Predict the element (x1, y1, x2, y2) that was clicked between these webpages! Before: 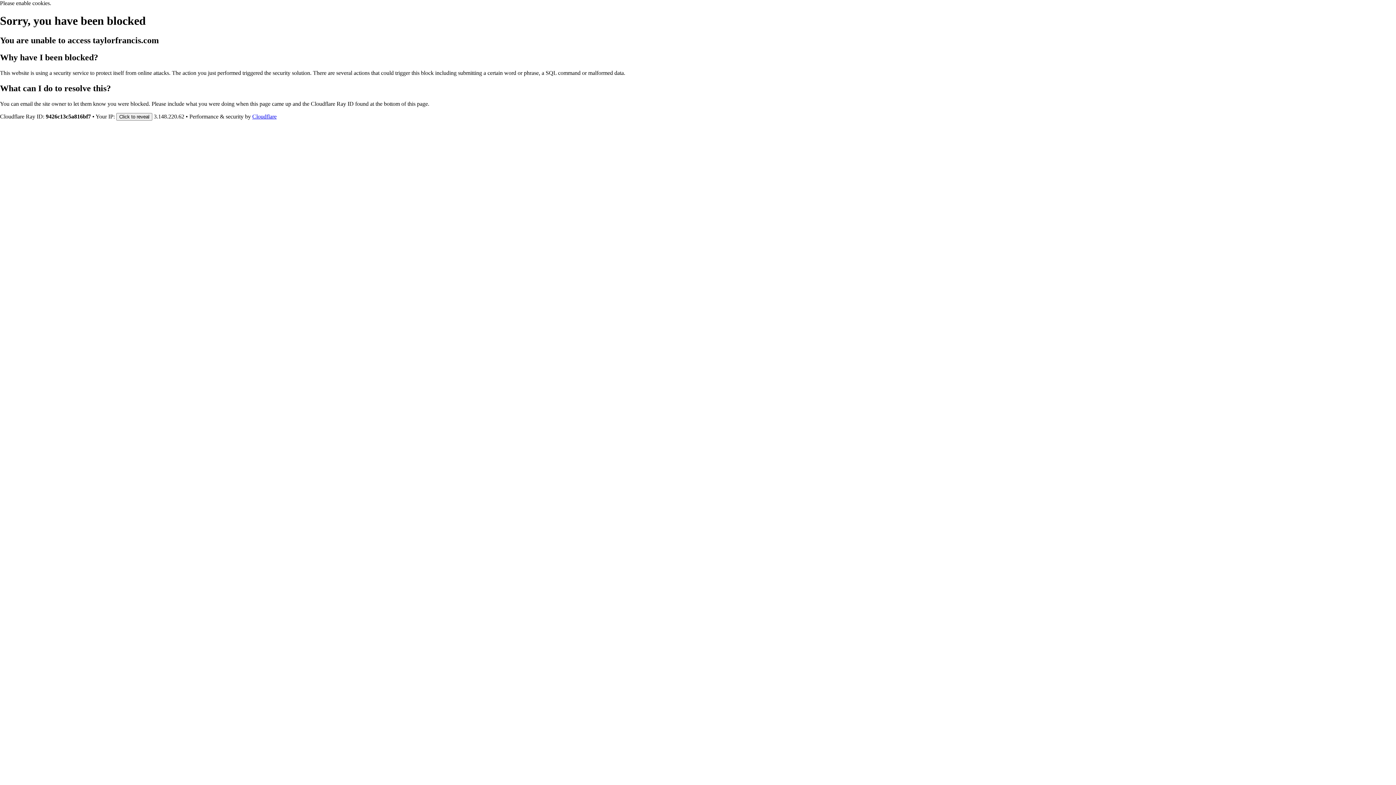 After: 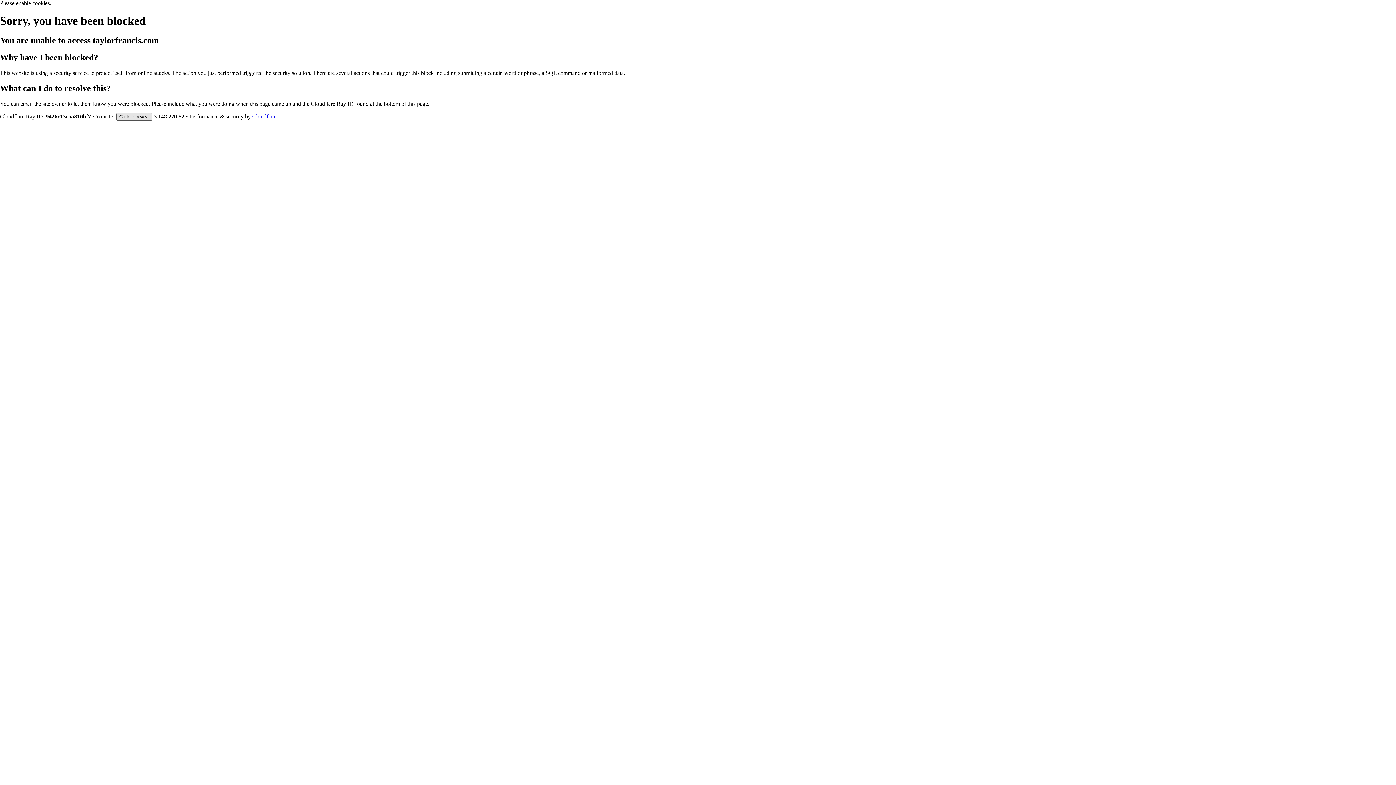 Action: label: Click to reveal bbox: (116, 112, 152, 120)